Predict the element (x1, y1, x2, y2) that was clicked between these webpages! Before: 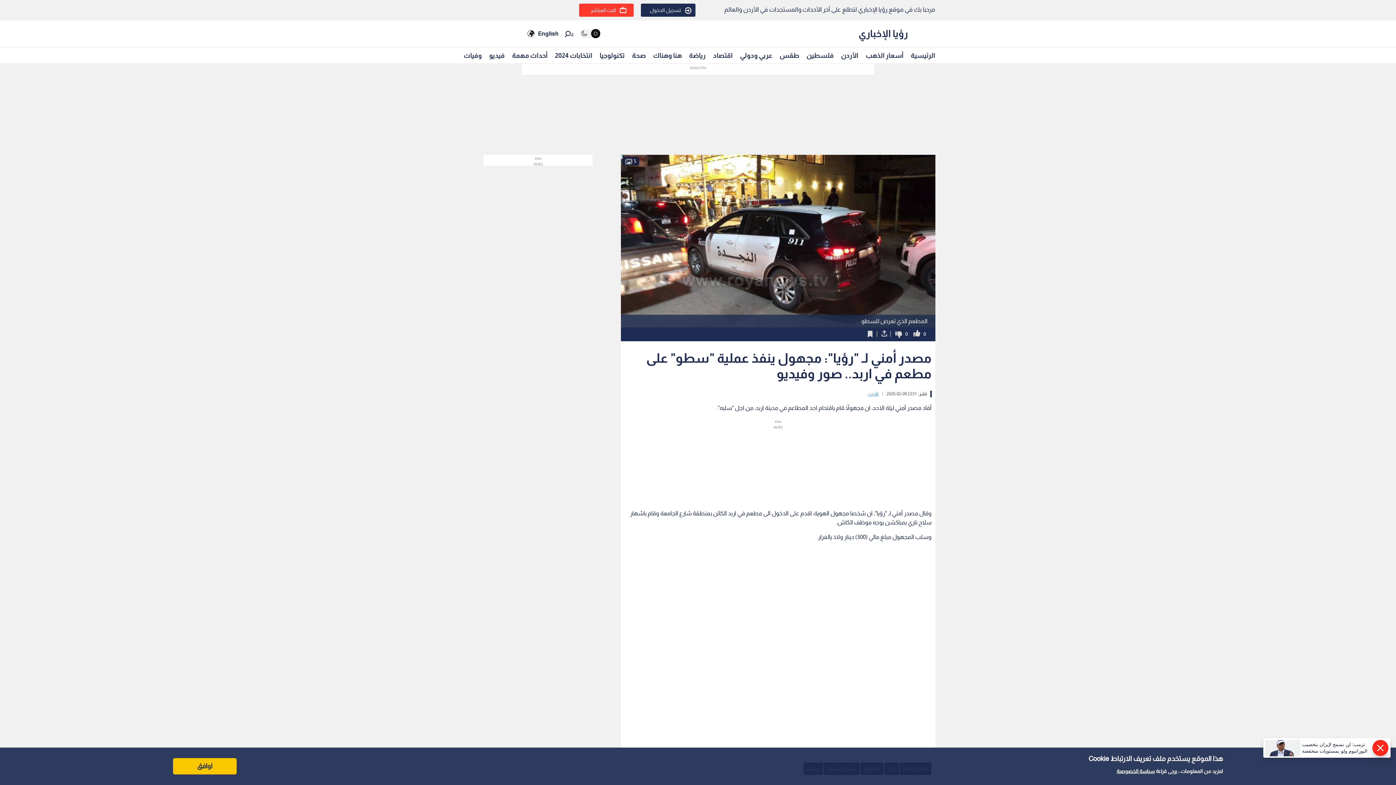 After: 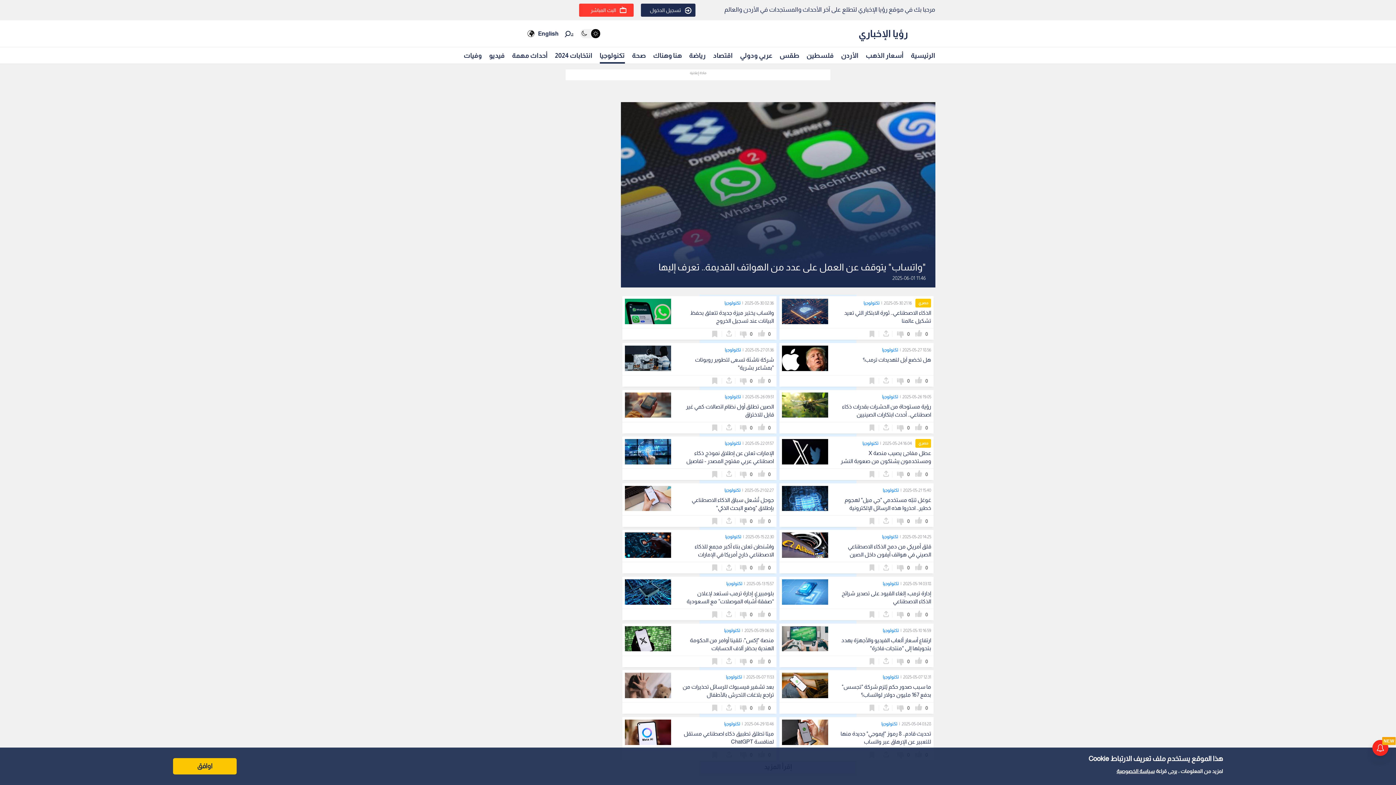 Action: label: تكنولوجيا bbox: (599, 48, 624, 62)